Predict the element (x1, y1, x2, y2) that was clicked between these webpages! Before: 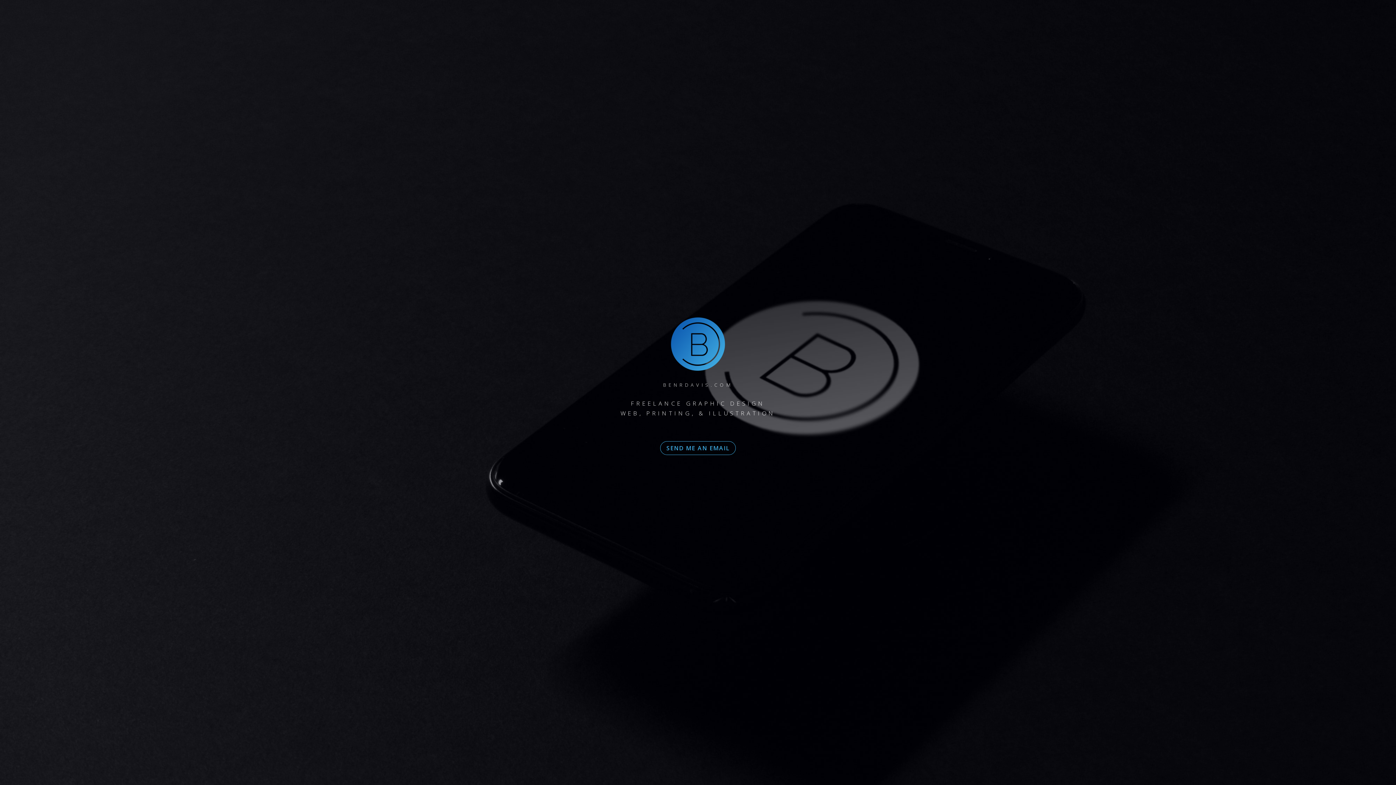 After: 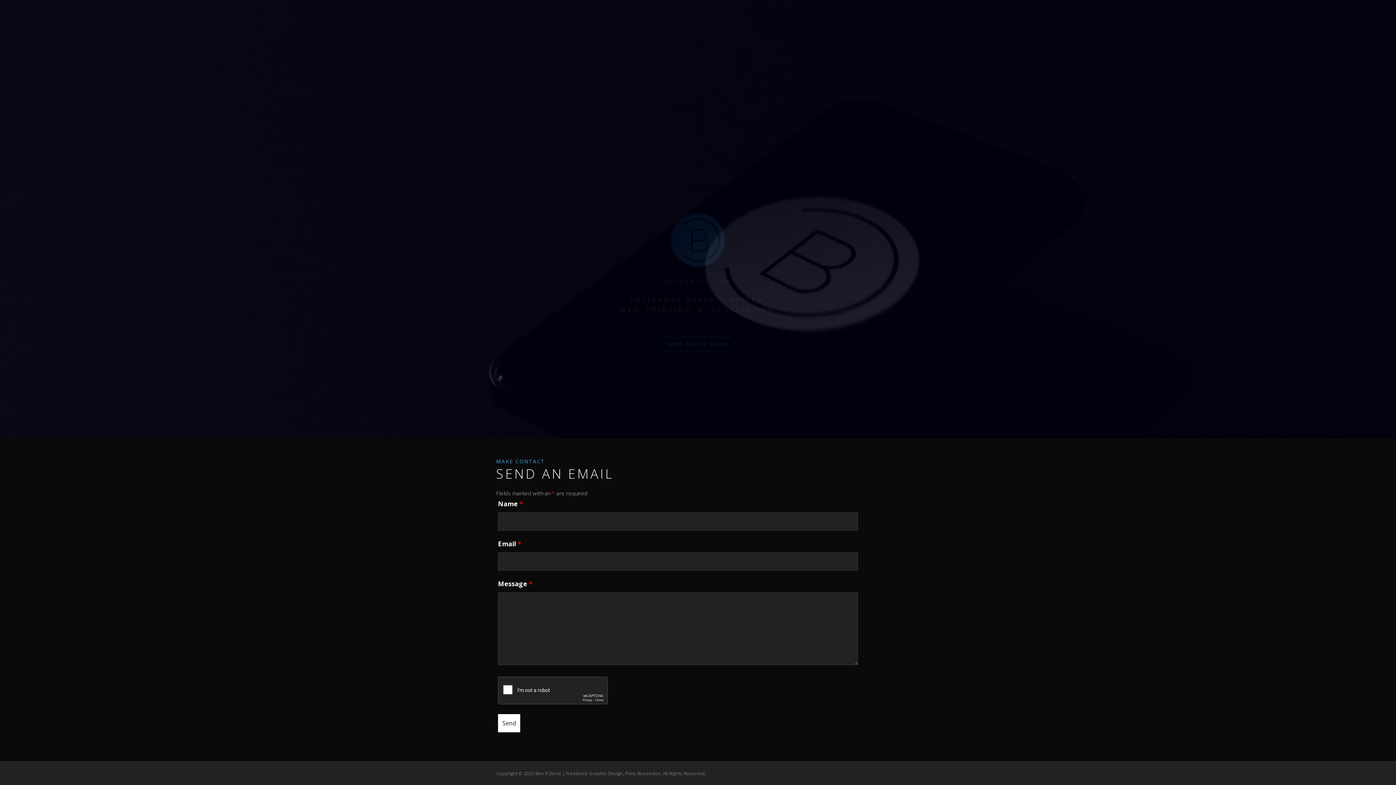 Action: label: SEND ME AN EMAIL bbox: (660, 441, 736, 455)